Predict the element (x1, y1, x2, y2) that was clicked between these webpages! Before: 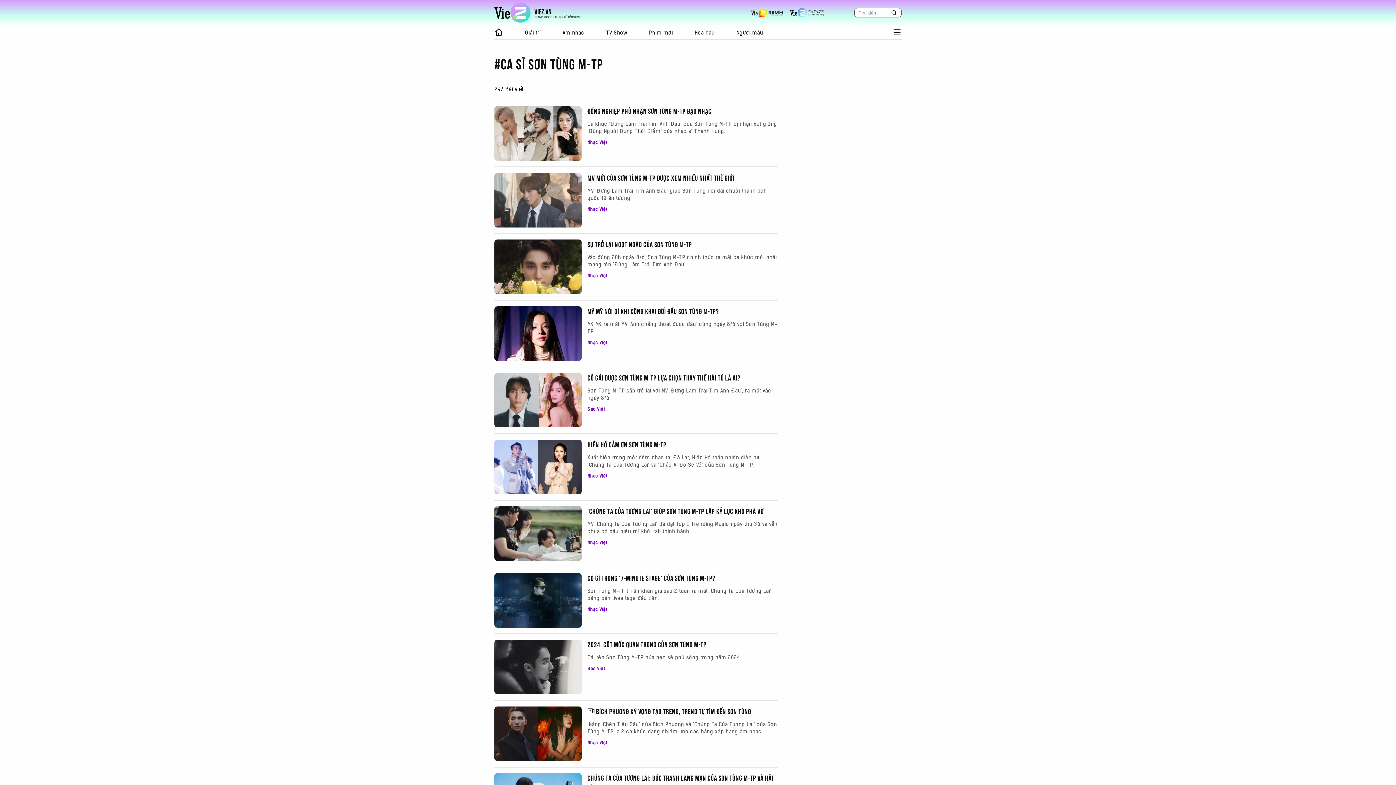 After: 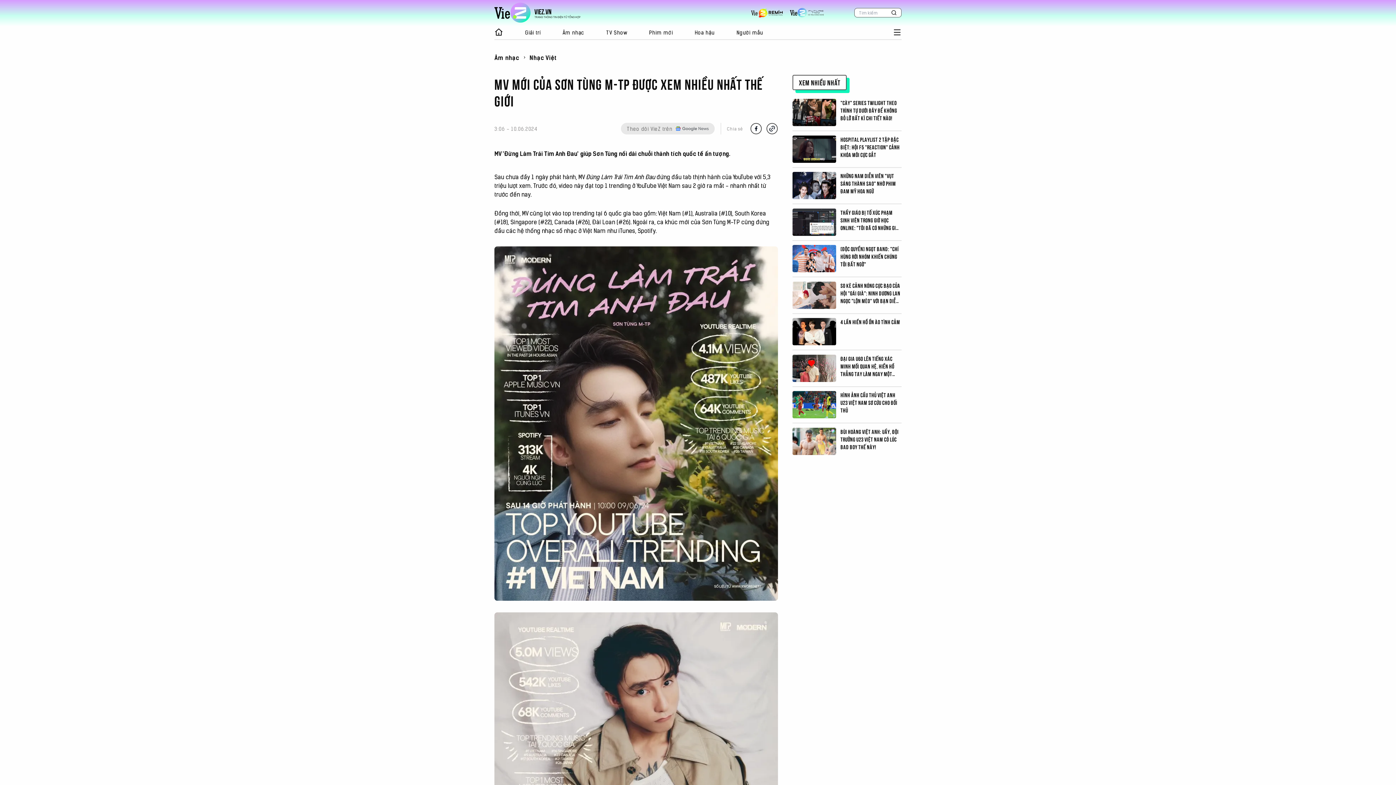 Action: label: MV mới của Sơn Tùng M-TP được xem nhiều nhất thế giới bbox: (587, 172, 734, 182)